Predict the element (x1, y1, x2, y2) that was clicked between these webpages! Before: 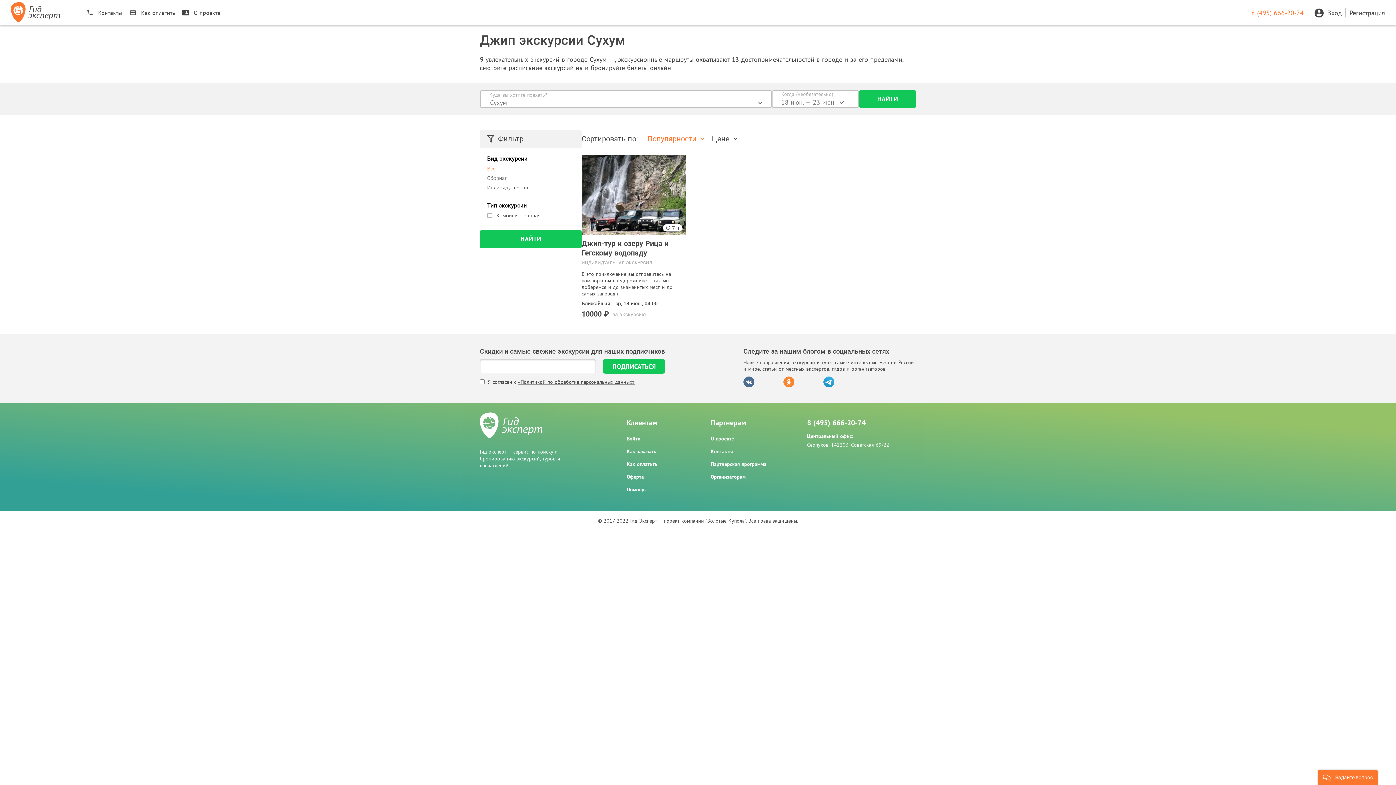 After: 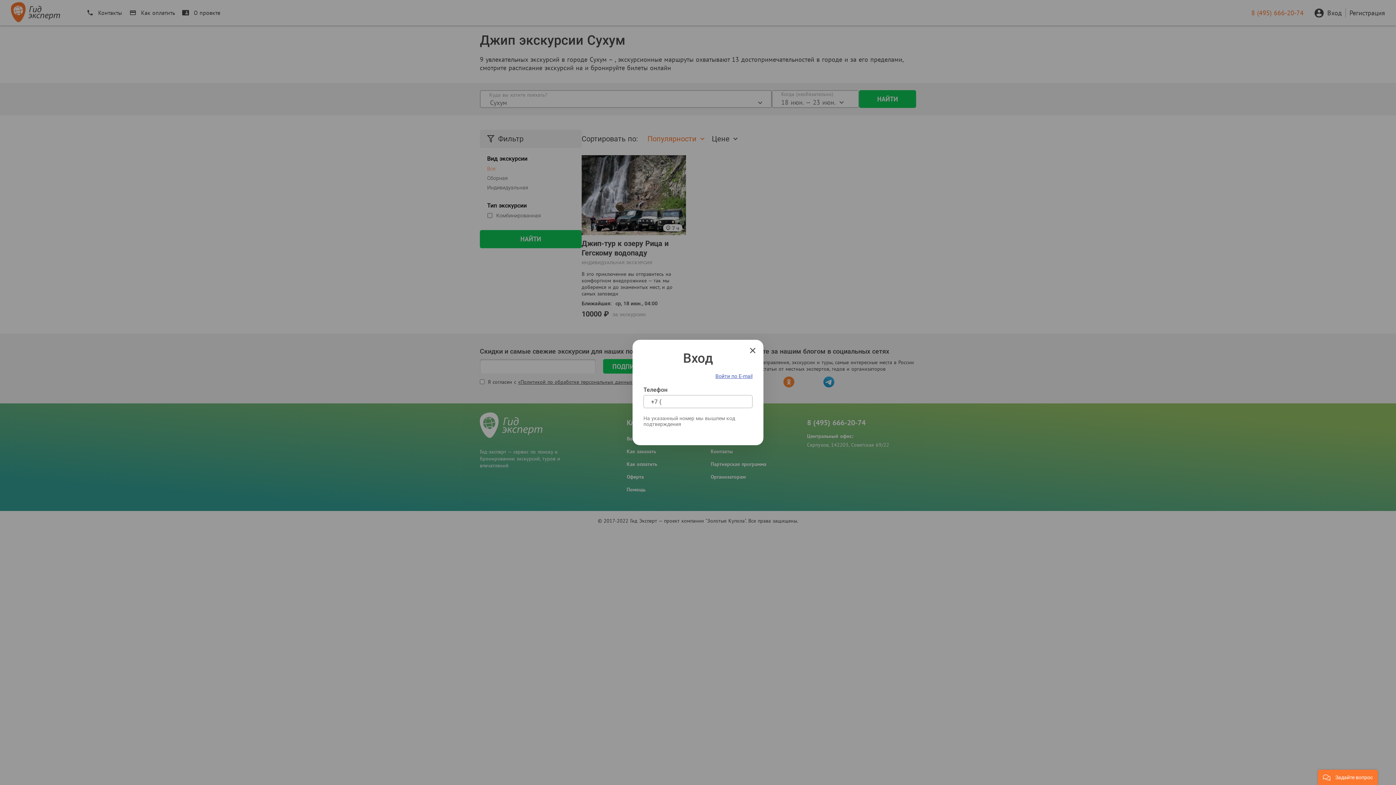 Action: label: Войти bbox: (626, 435, 640, 442)